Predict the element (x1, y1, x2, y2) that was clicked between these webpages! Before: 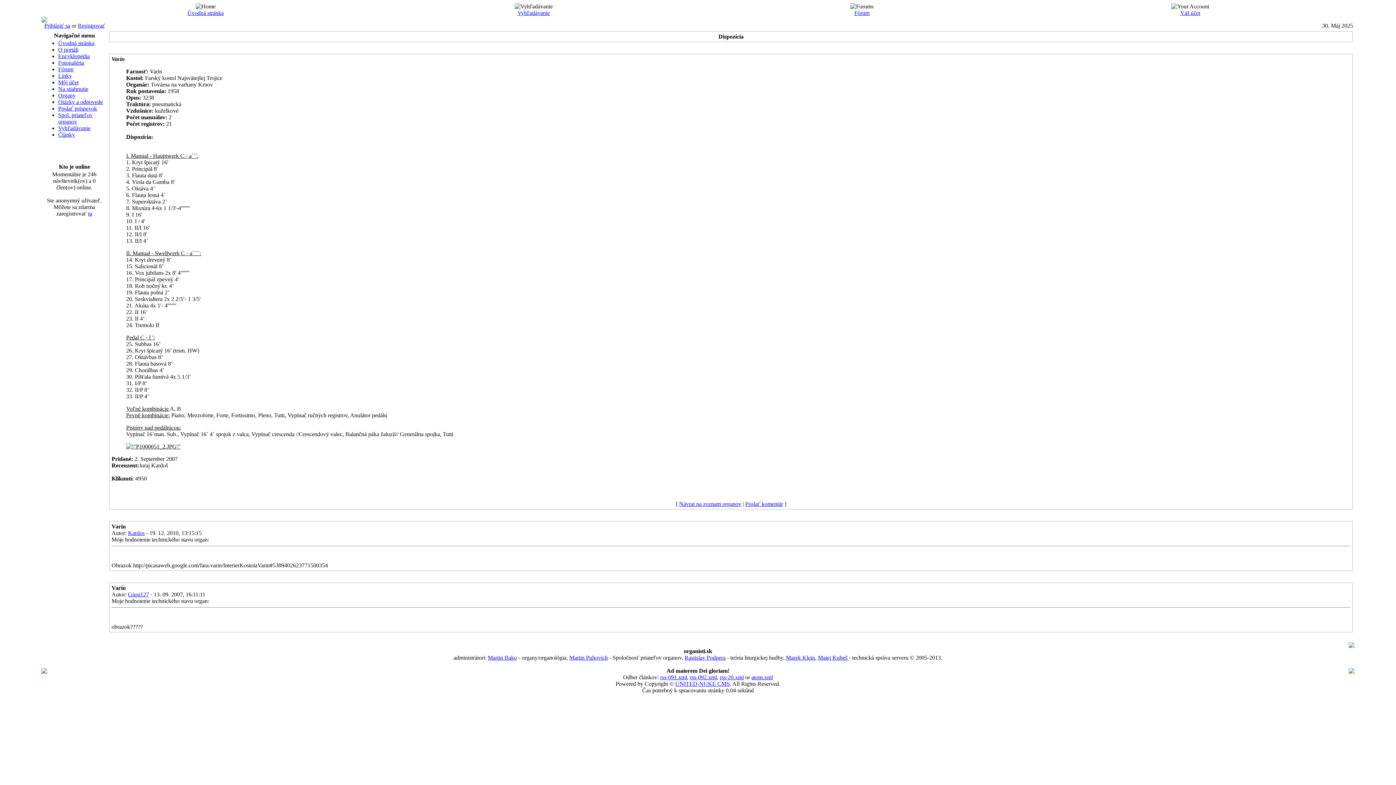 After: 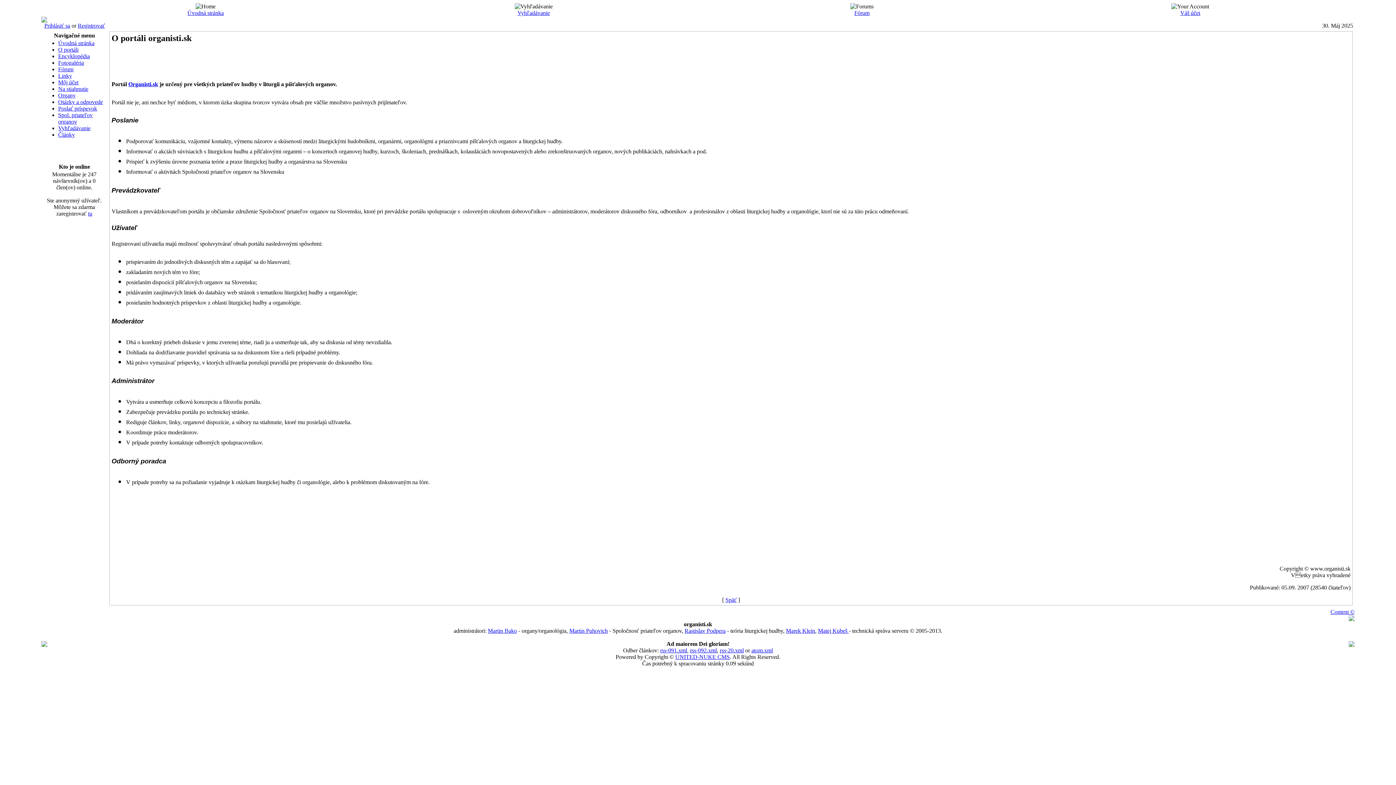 Action: label: O portáli bbox: (58, 46, 78, 52)